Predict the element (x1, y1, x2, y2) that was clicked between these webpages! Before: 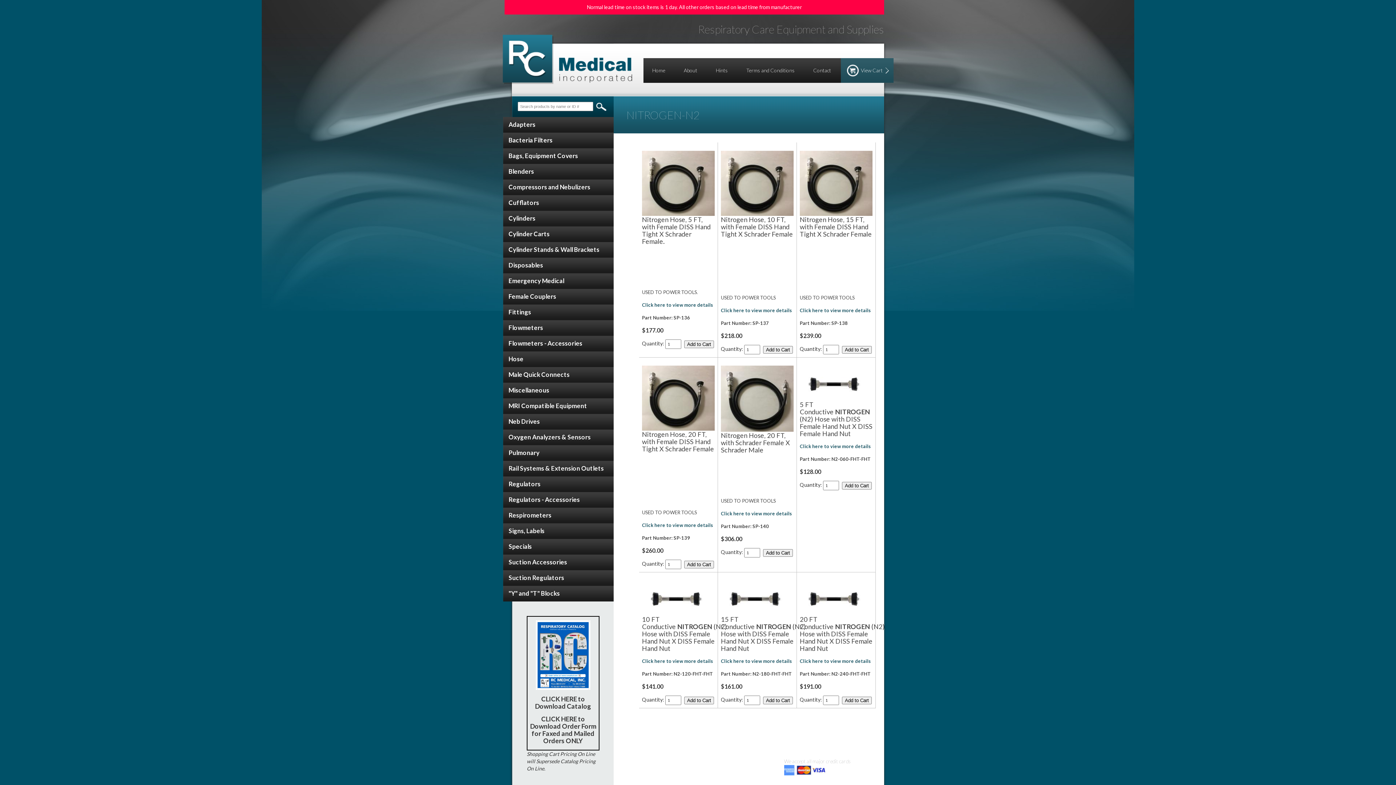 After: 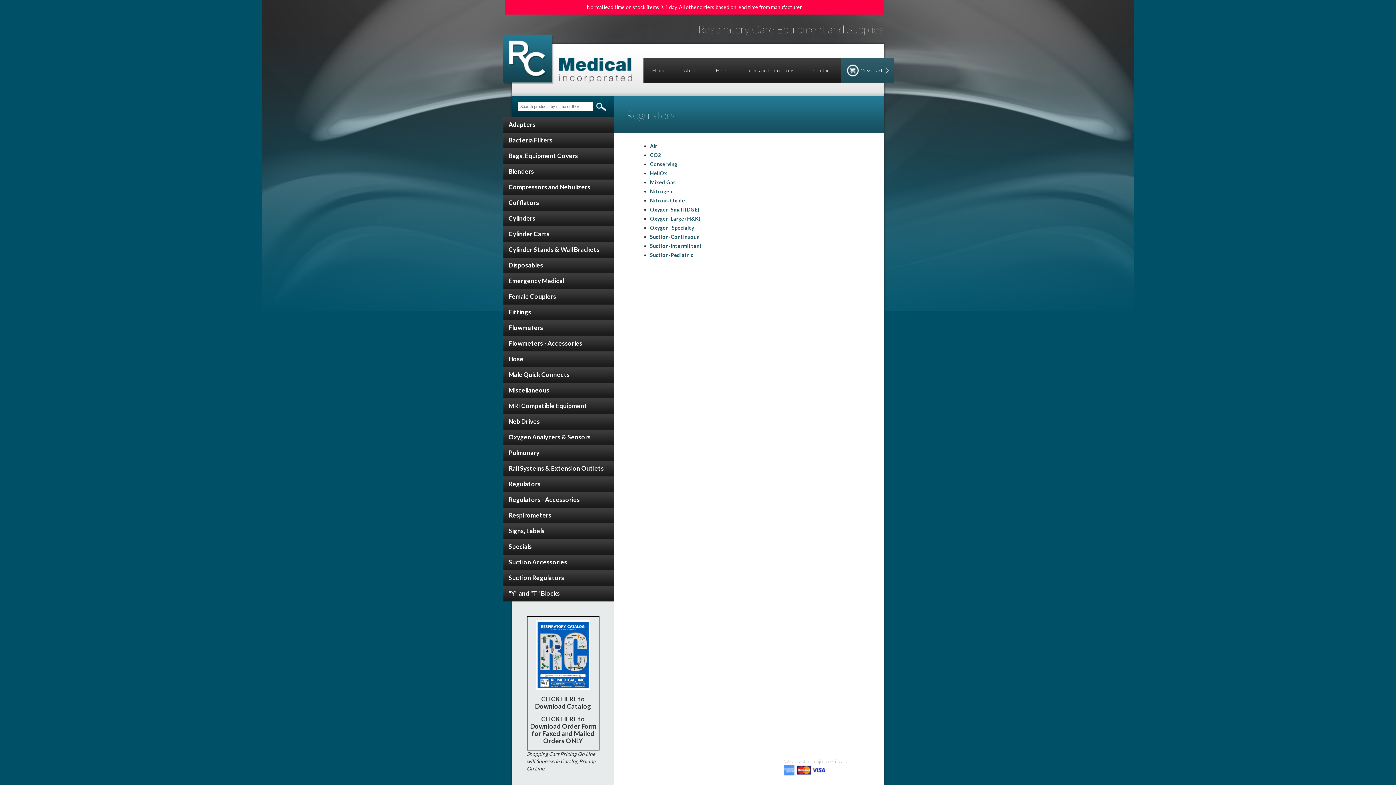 Action: label: Regulators bbox: (503, 476, 613, 492)